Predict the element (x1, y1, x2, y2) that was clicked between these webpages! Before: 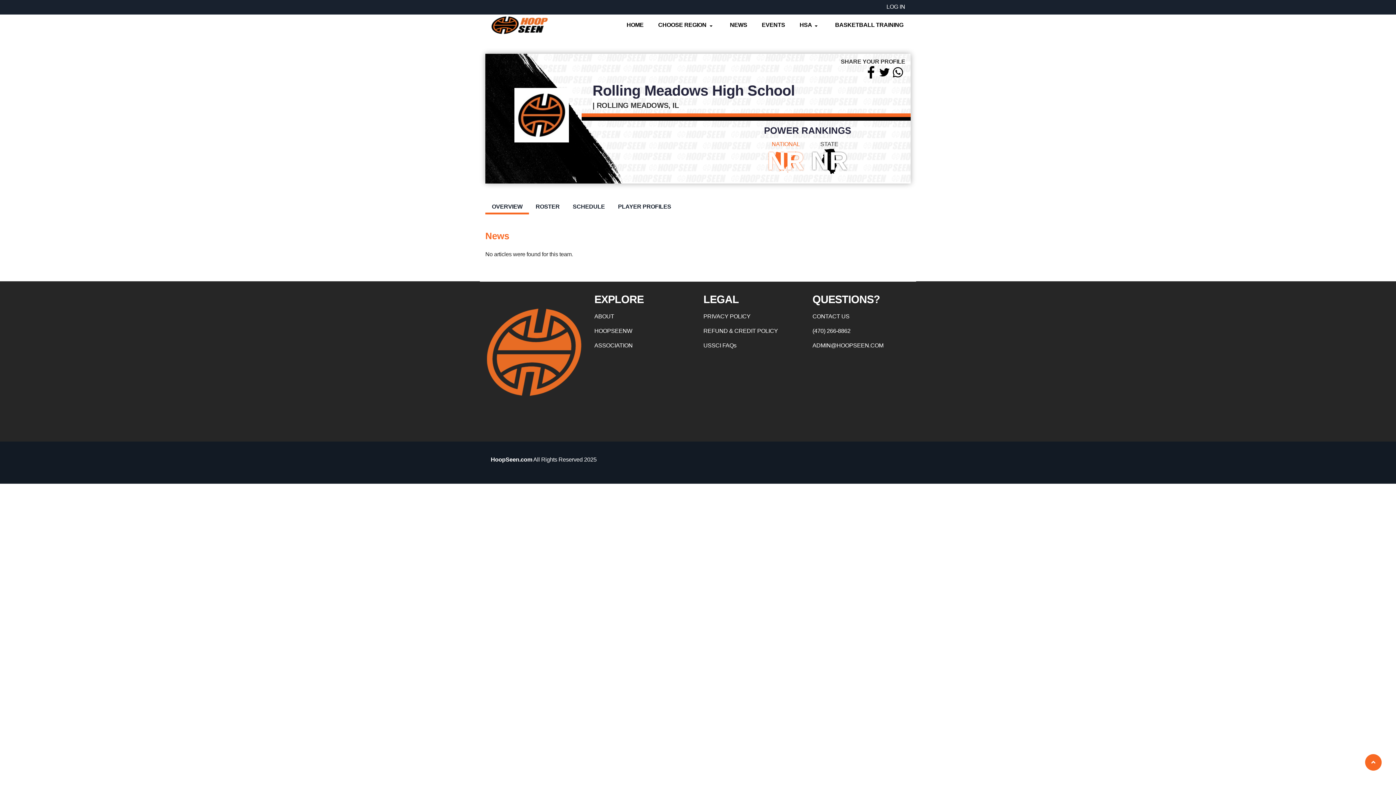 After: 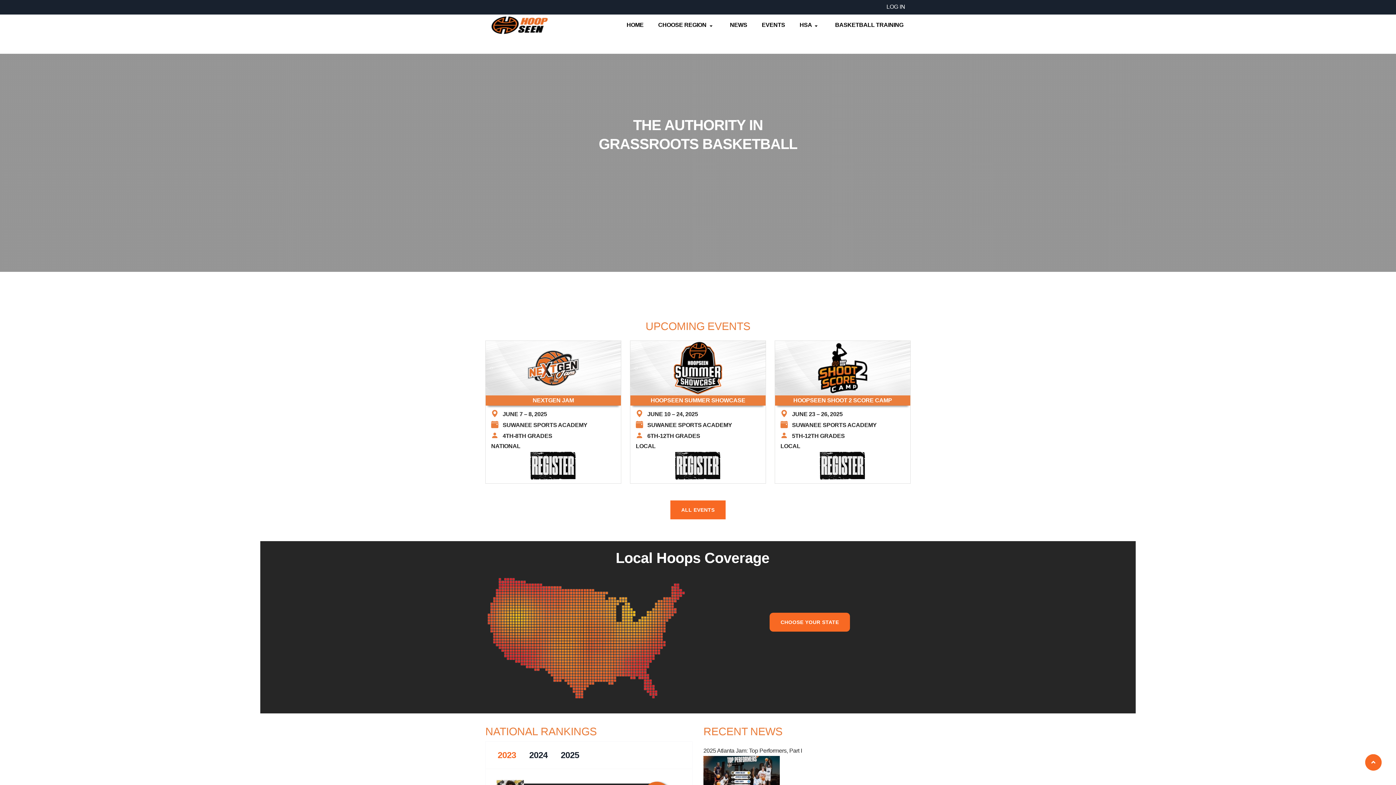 Action: label: HOME bbox: (619, 14, 651, 35)